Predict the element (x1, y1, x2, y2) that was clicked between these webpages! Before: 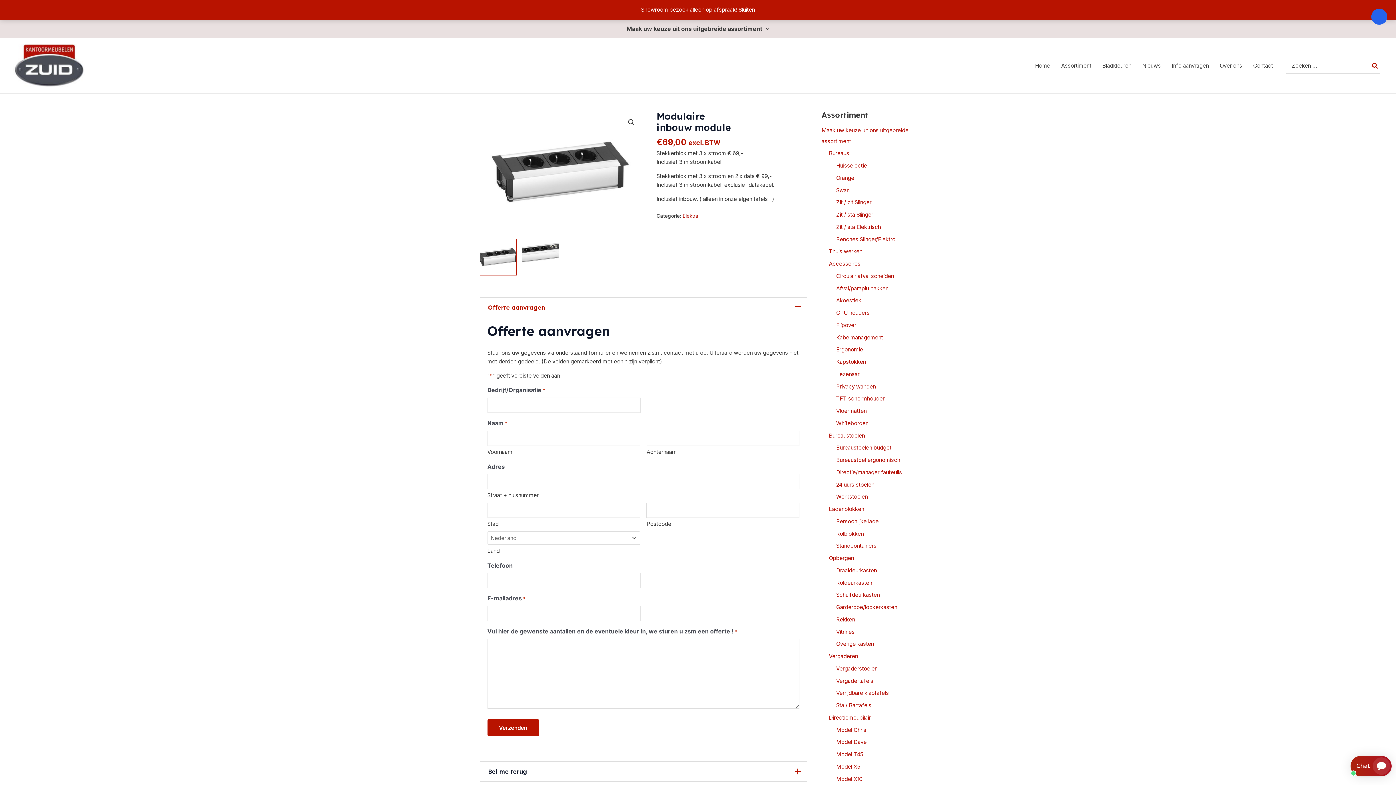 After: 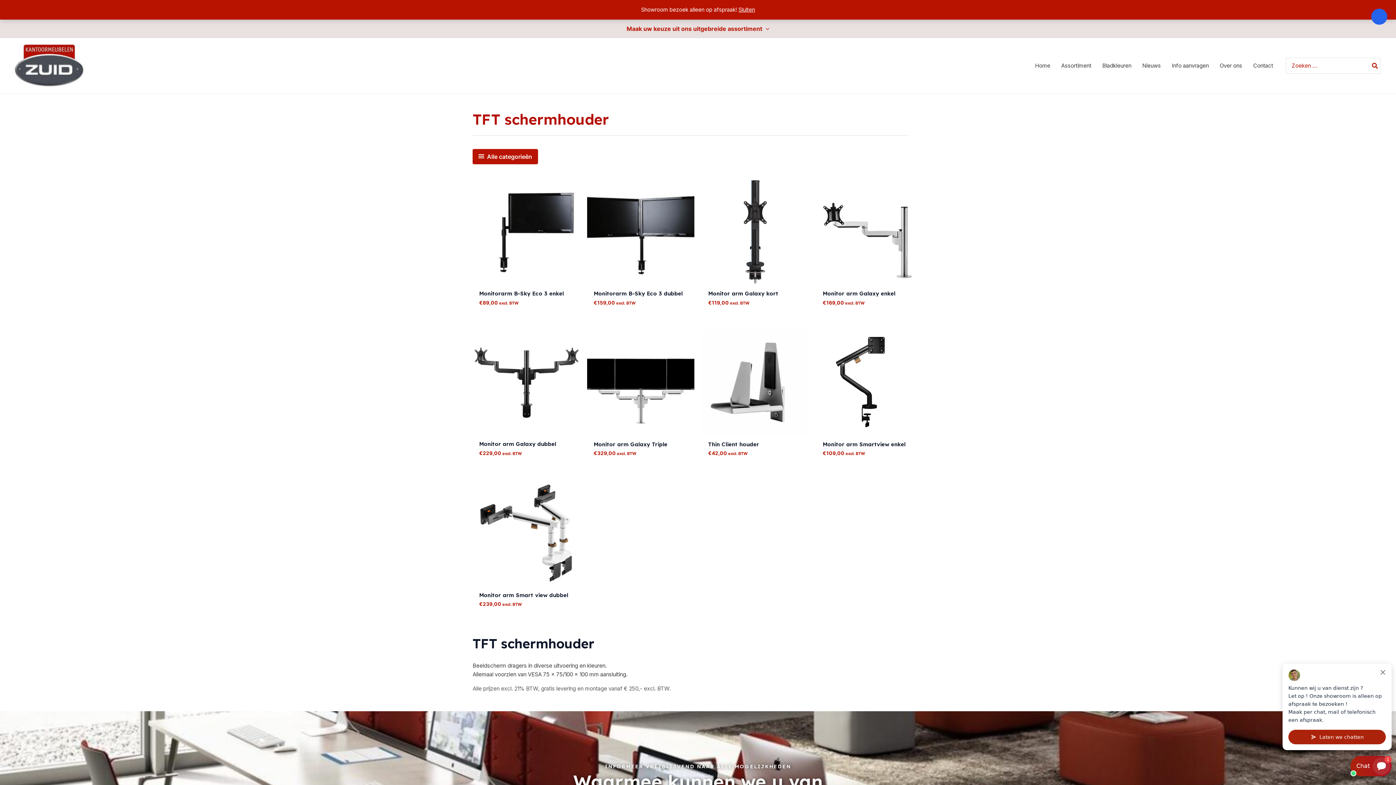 Action: label: TFT schermhouder bbox: (836, 395, 884, 402)